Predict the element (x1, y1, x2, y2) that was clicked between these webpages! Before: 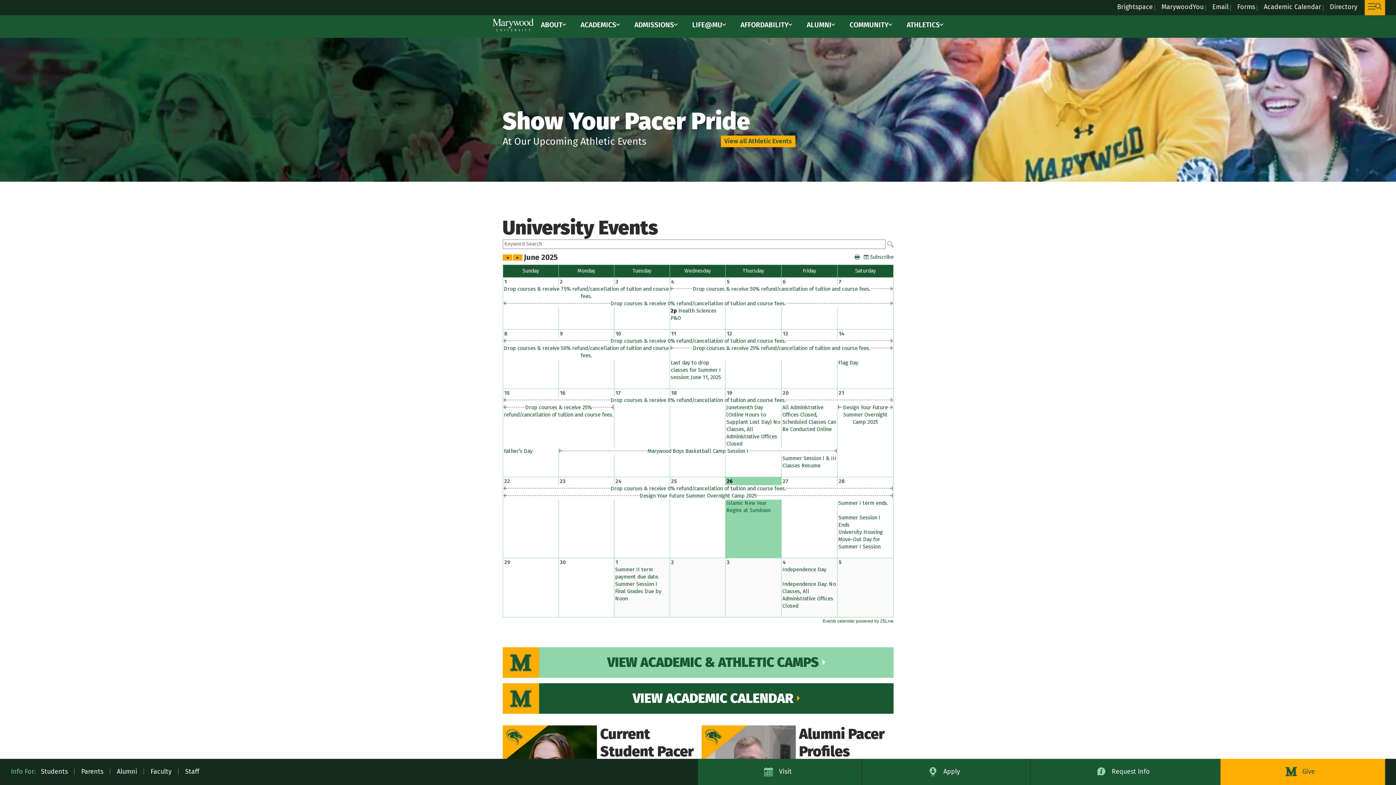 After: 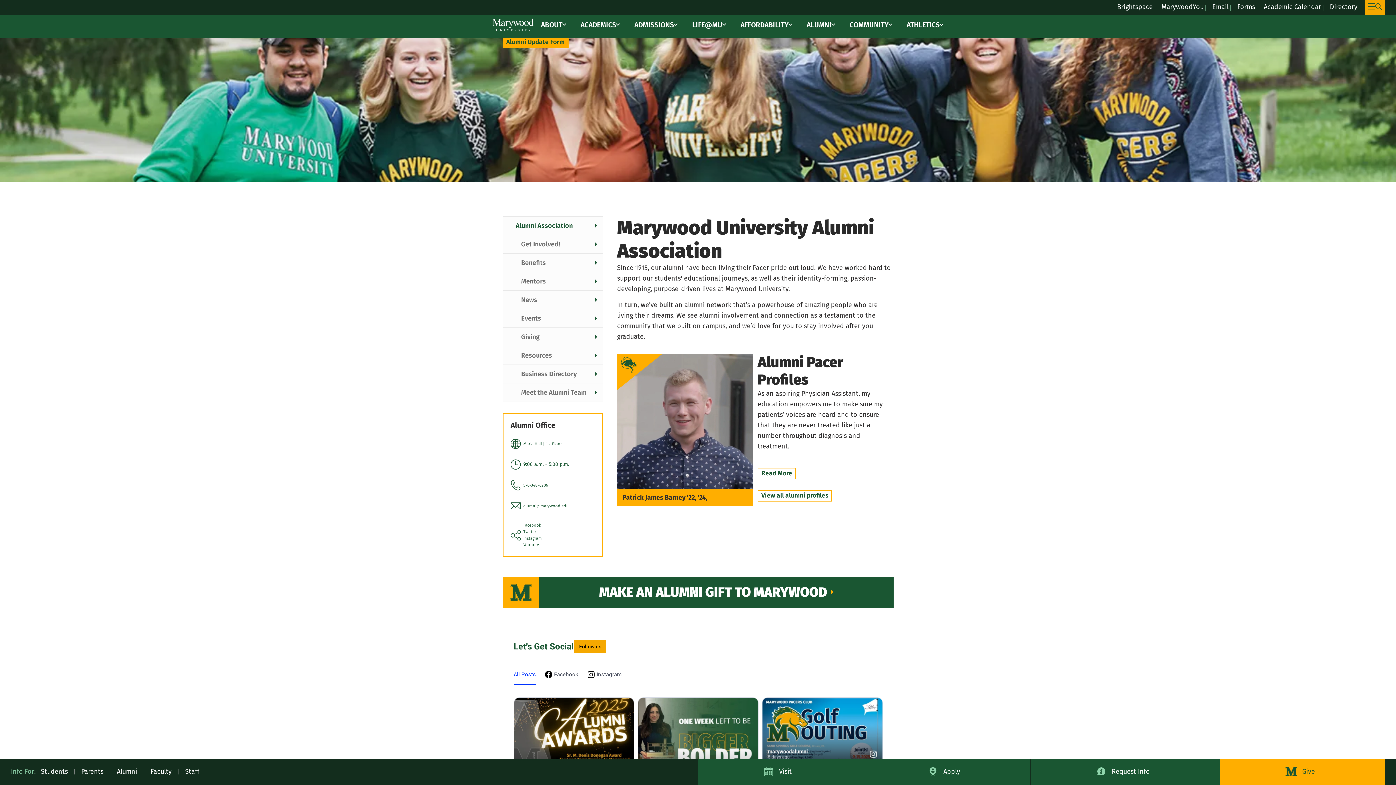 Action: bbox: (806, 19, 831, 30) label: ALUMNI